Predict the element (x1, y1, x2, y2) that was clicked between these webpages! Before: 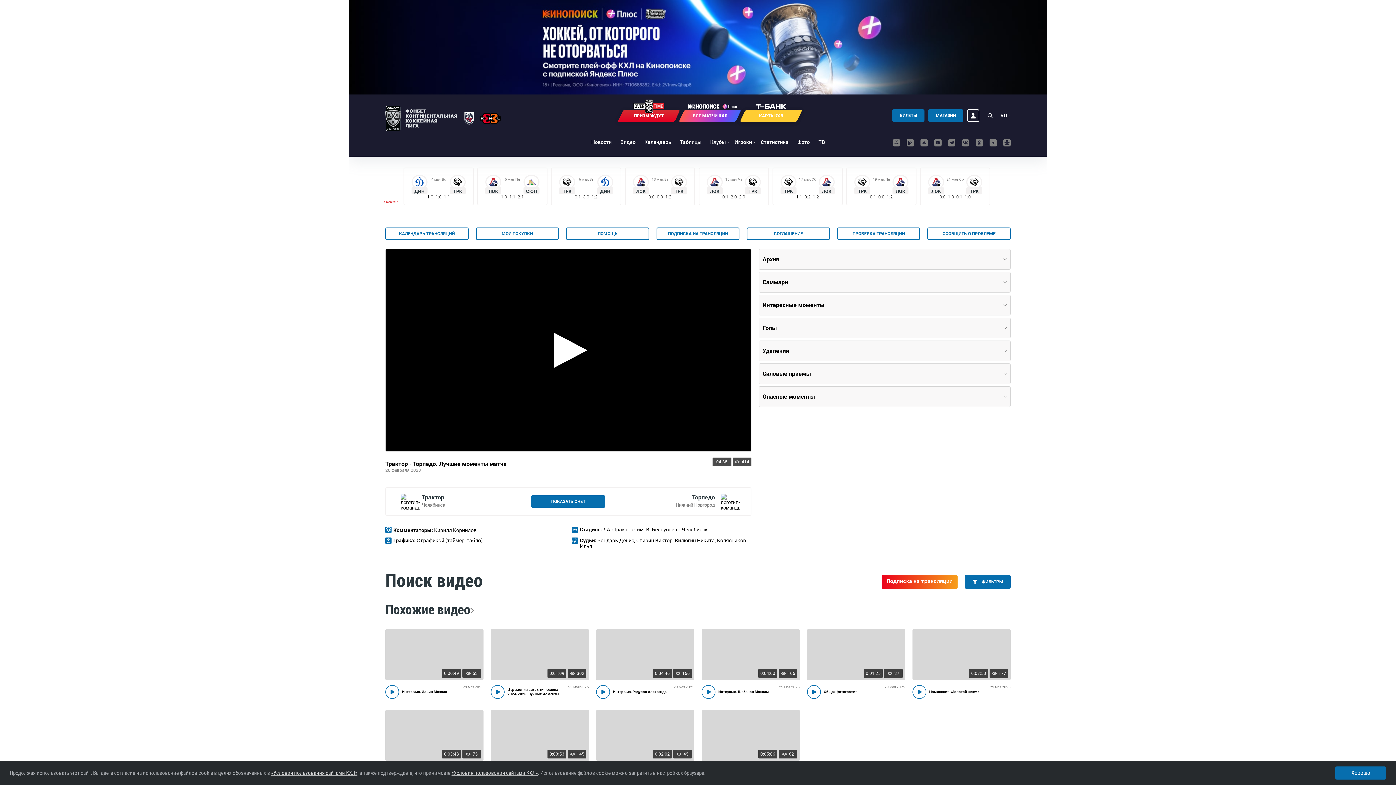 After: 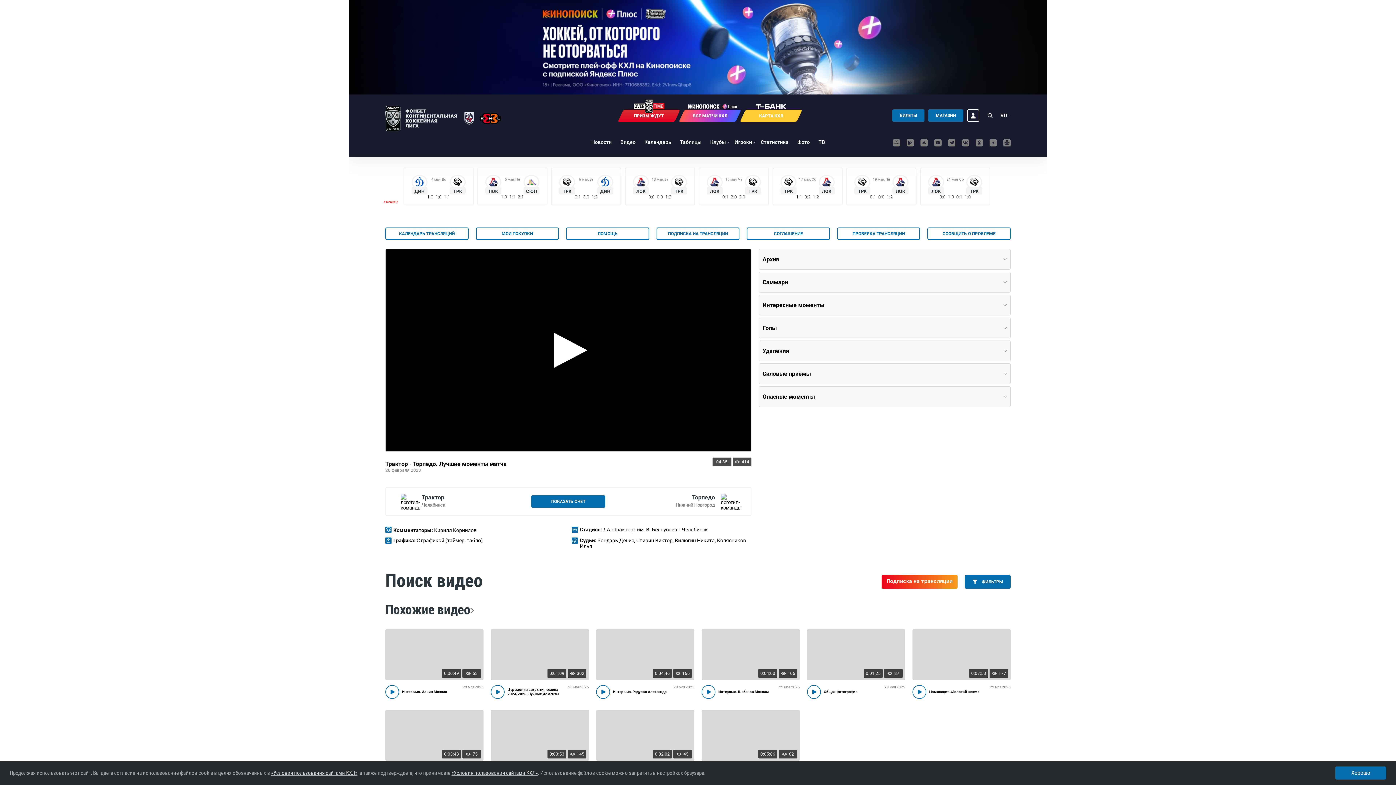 Action: bbox: (620, 109, 677, 122) label: ПРИЗЫ ЖДУТ